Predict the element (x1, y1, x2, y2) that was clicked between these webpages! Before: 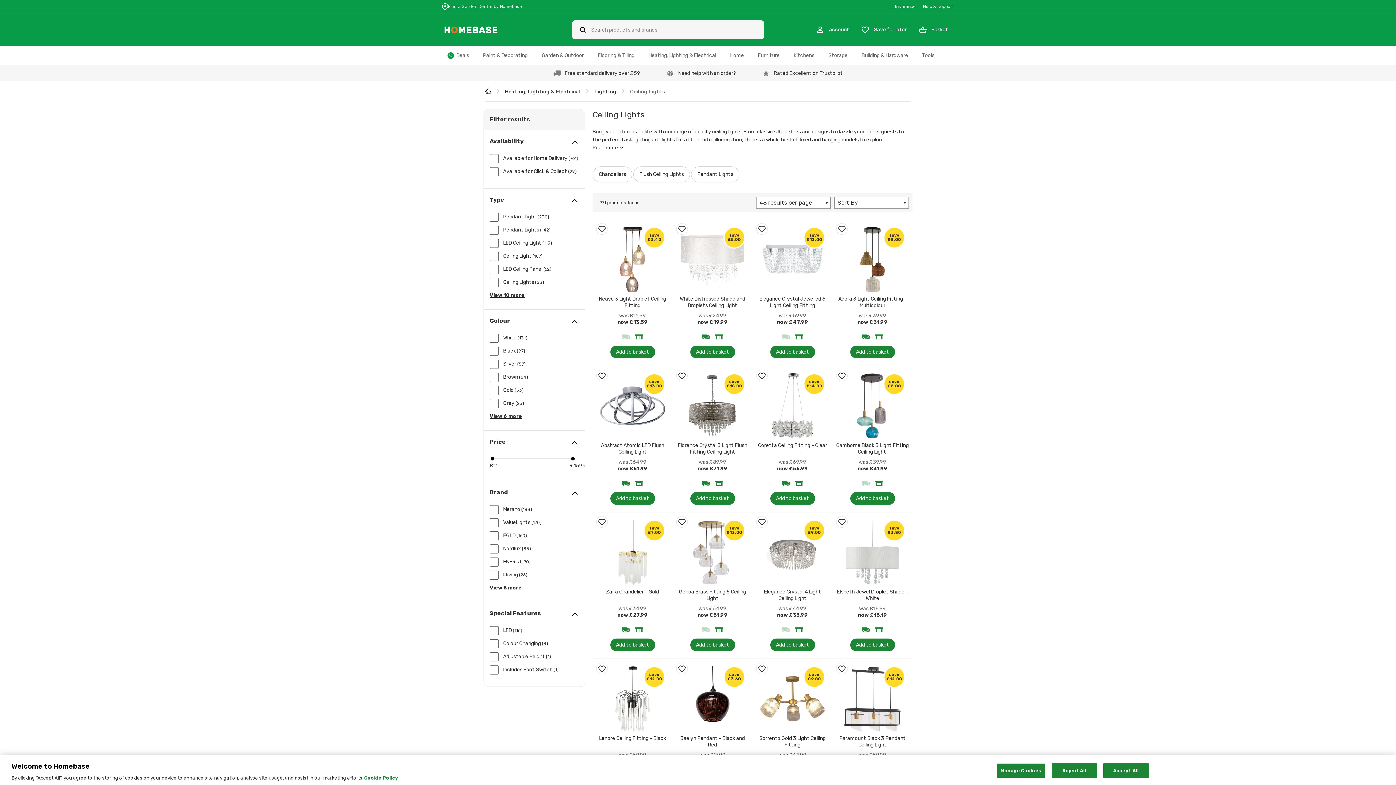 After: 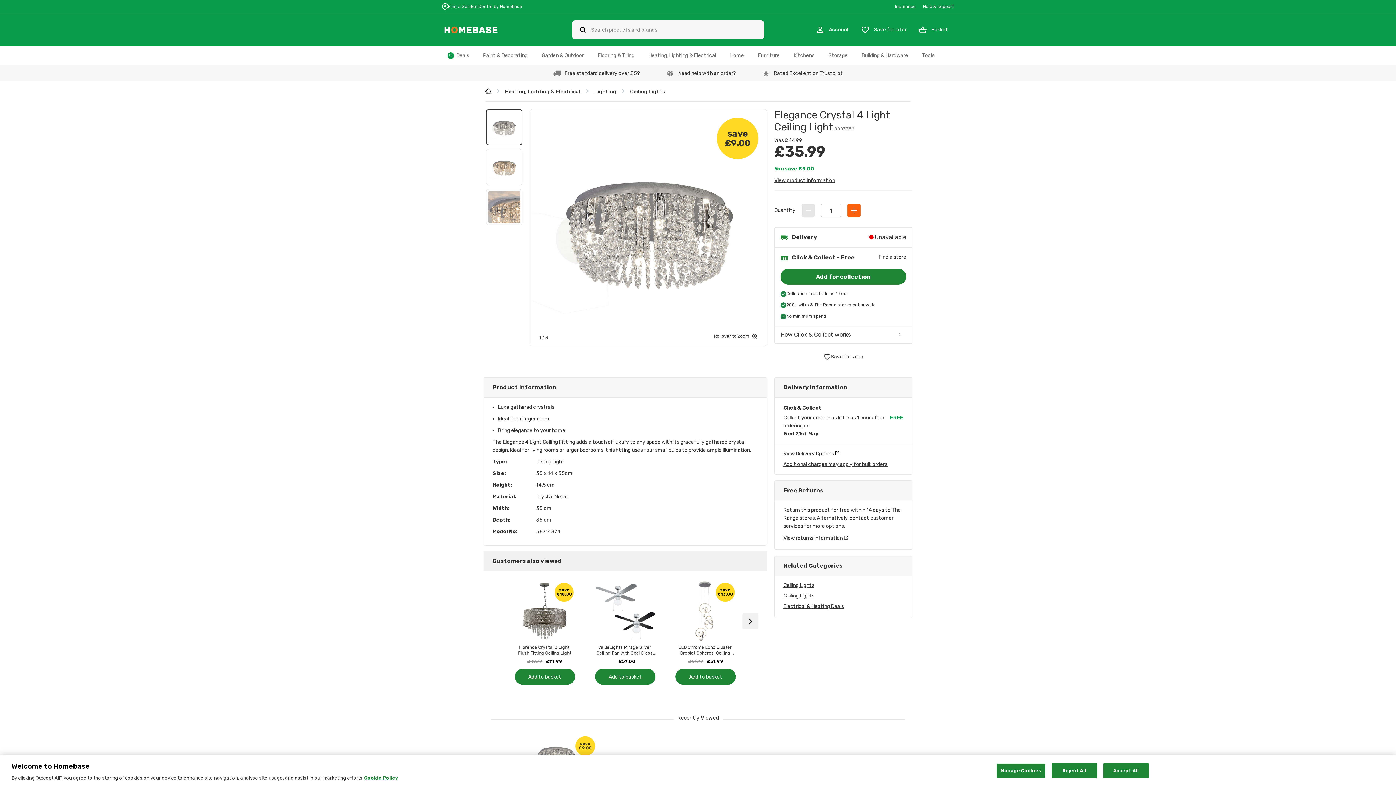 Action: bbox: (756, 520, 829, 585)